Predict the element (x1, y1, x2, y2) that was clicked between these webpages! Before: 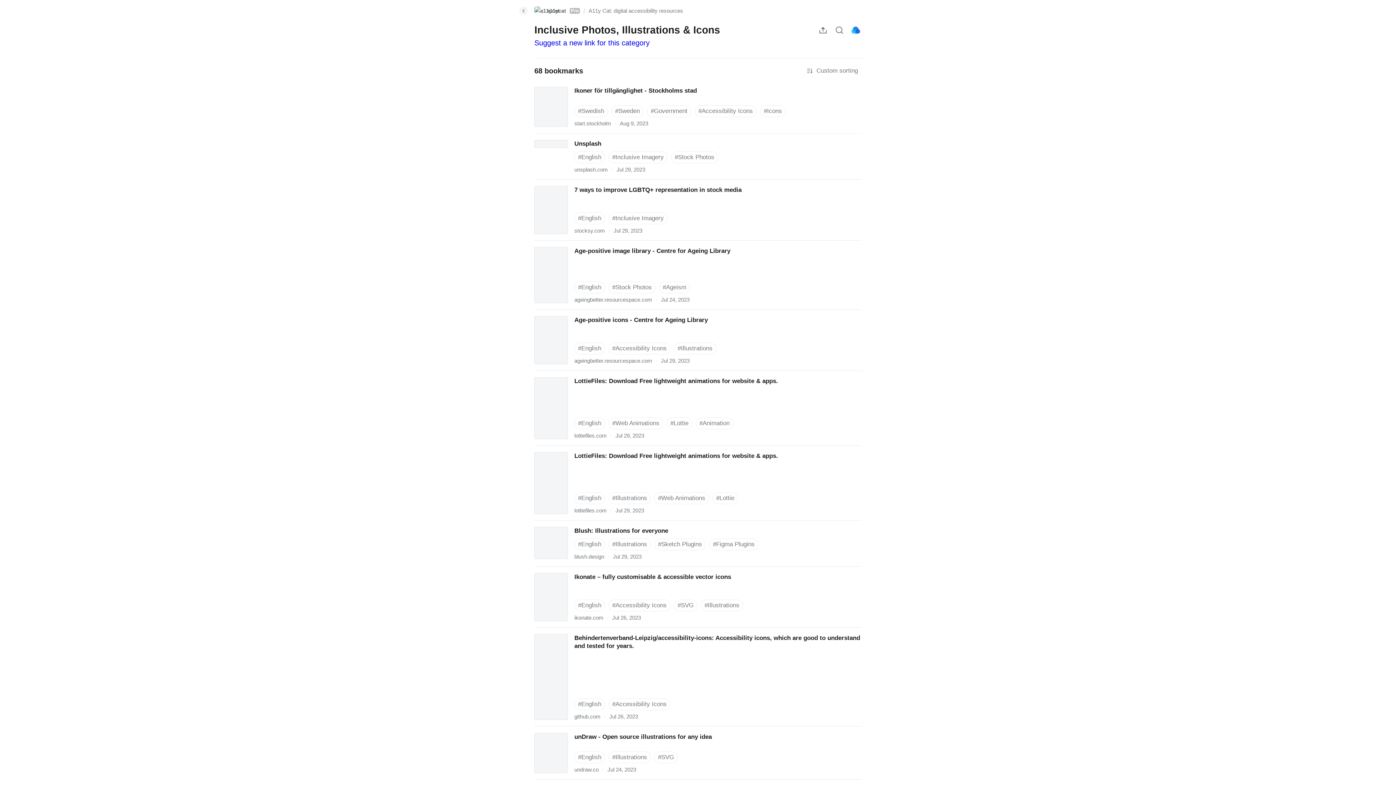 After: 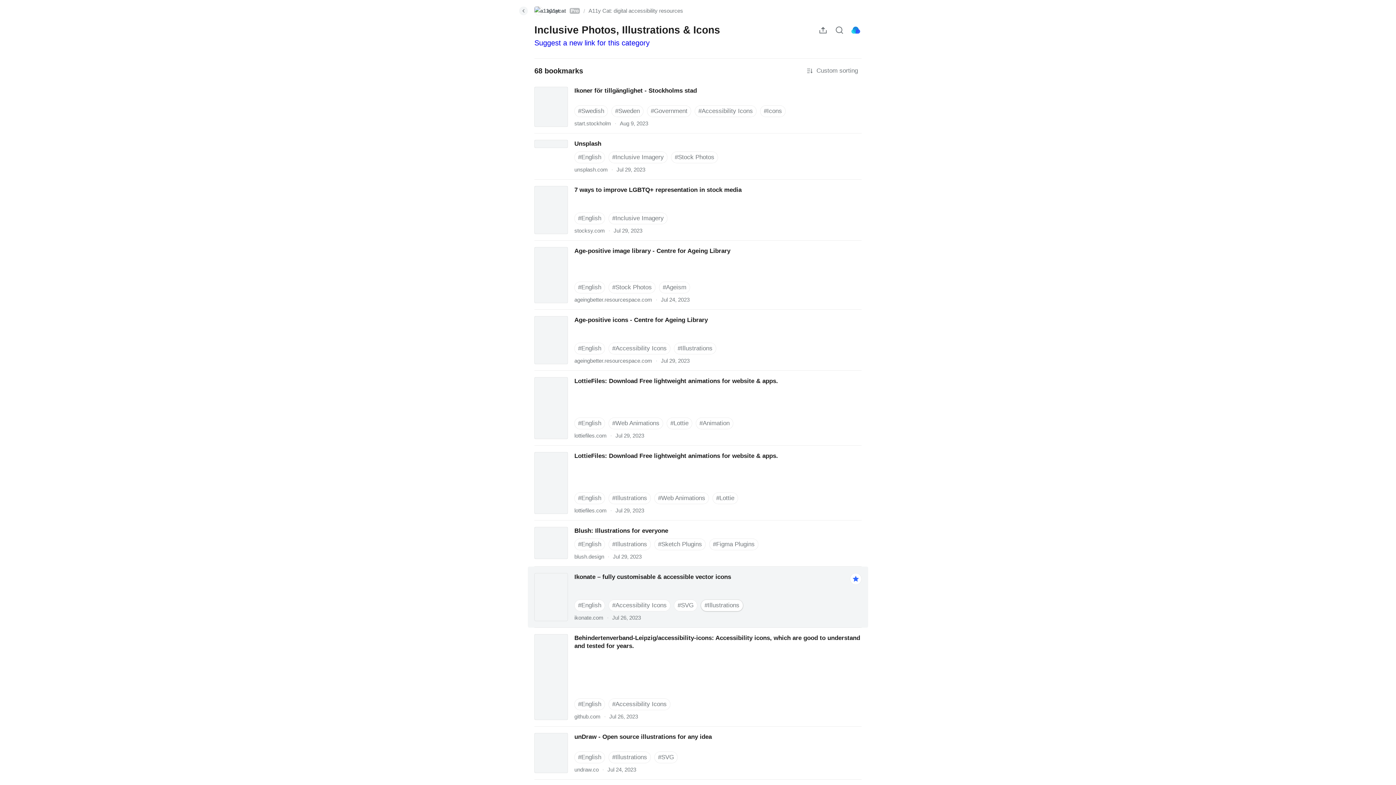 Action: bbox: (701, 600, 743, 611) label: #Illustrations